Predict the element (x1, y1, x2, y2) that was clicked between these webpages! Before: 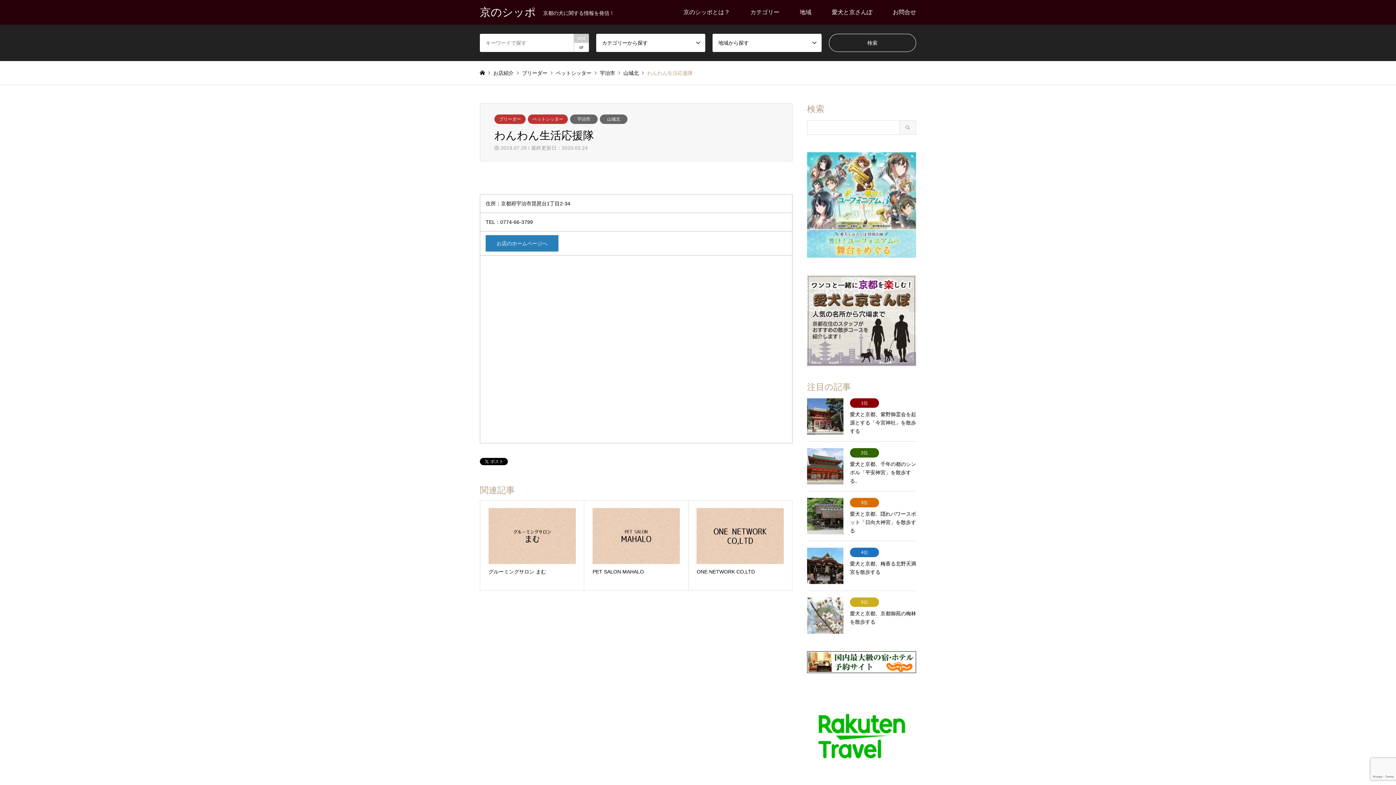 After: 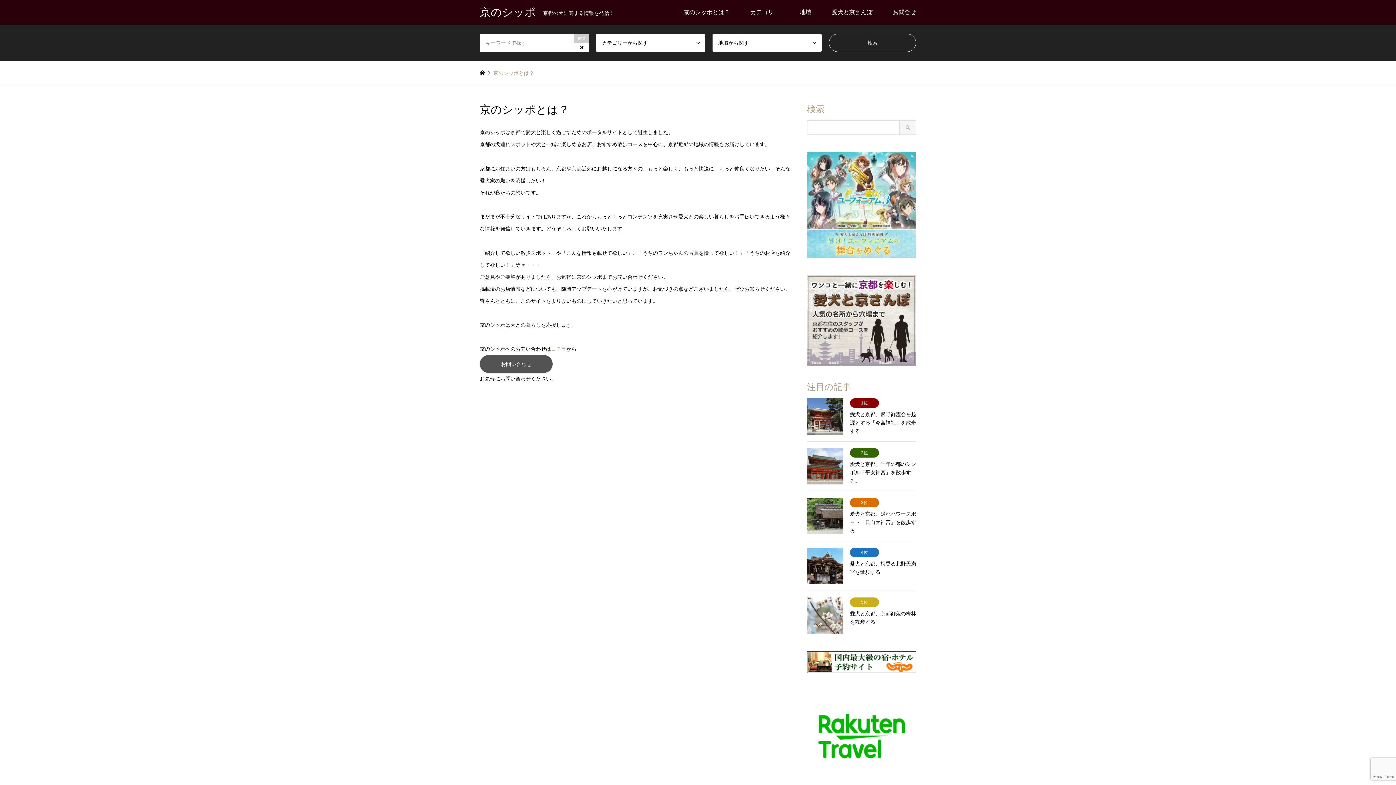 Action: label: 京のシッポとは？ bbox: (673, 0, 740, 24)